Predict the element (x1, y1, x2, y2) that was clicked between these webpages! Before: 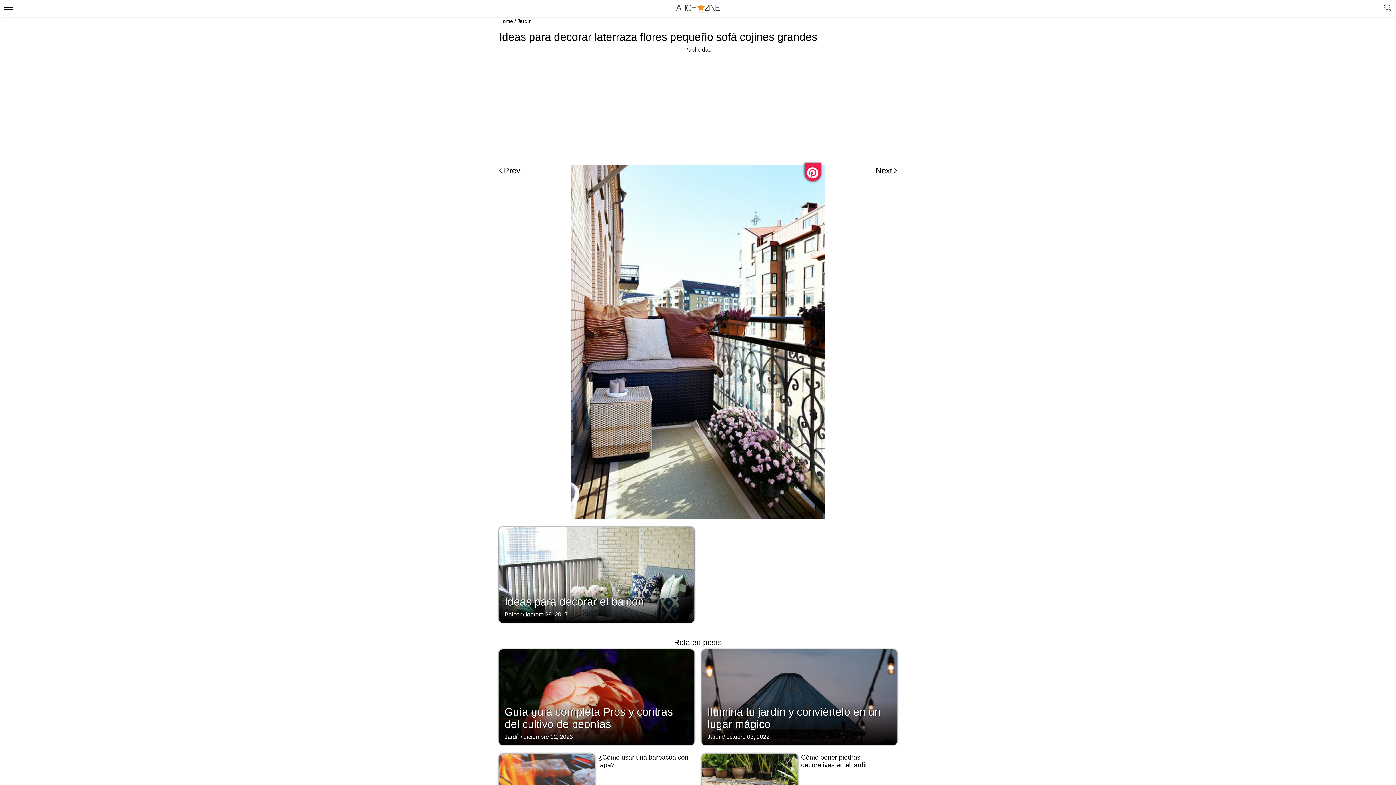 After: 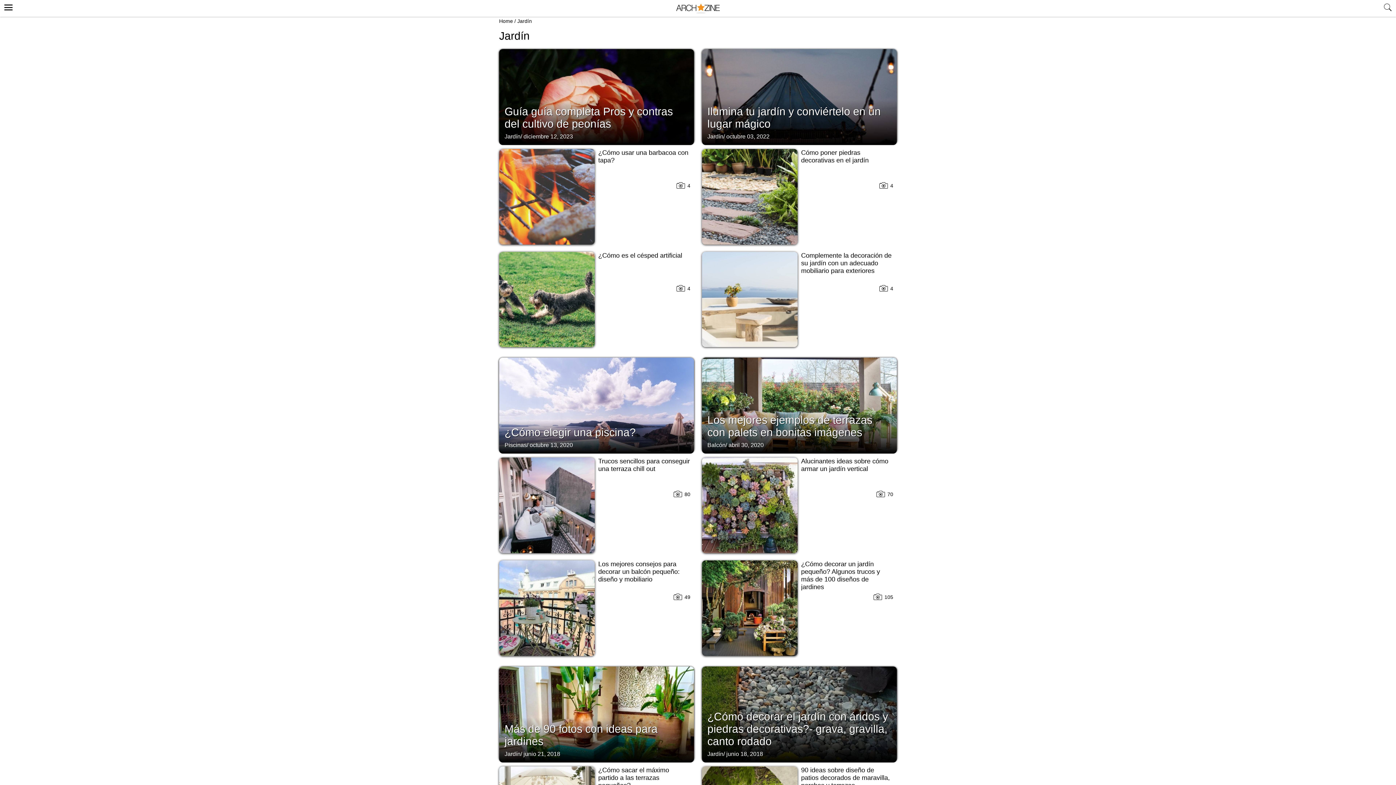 Action: bbox: (517, 18, 532, 24) label: Jardín